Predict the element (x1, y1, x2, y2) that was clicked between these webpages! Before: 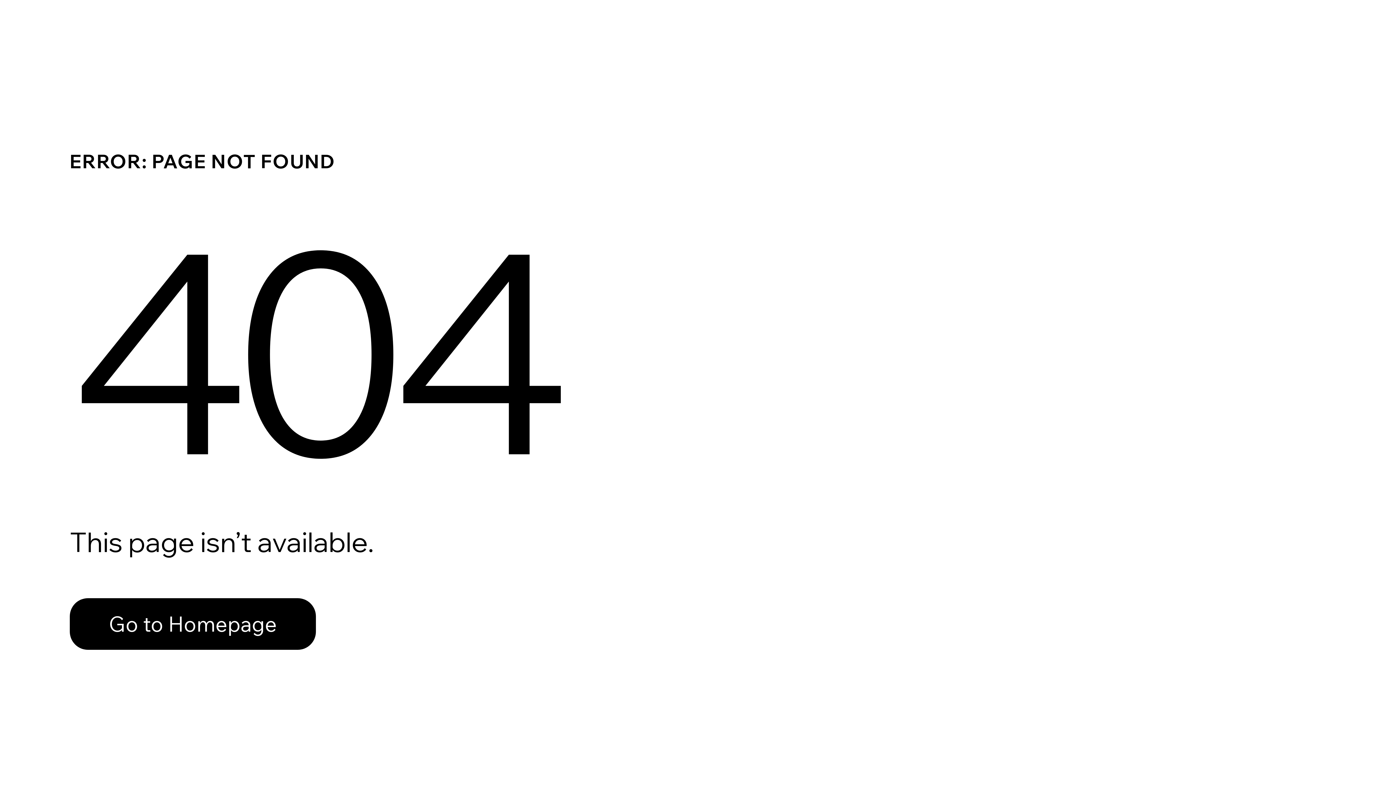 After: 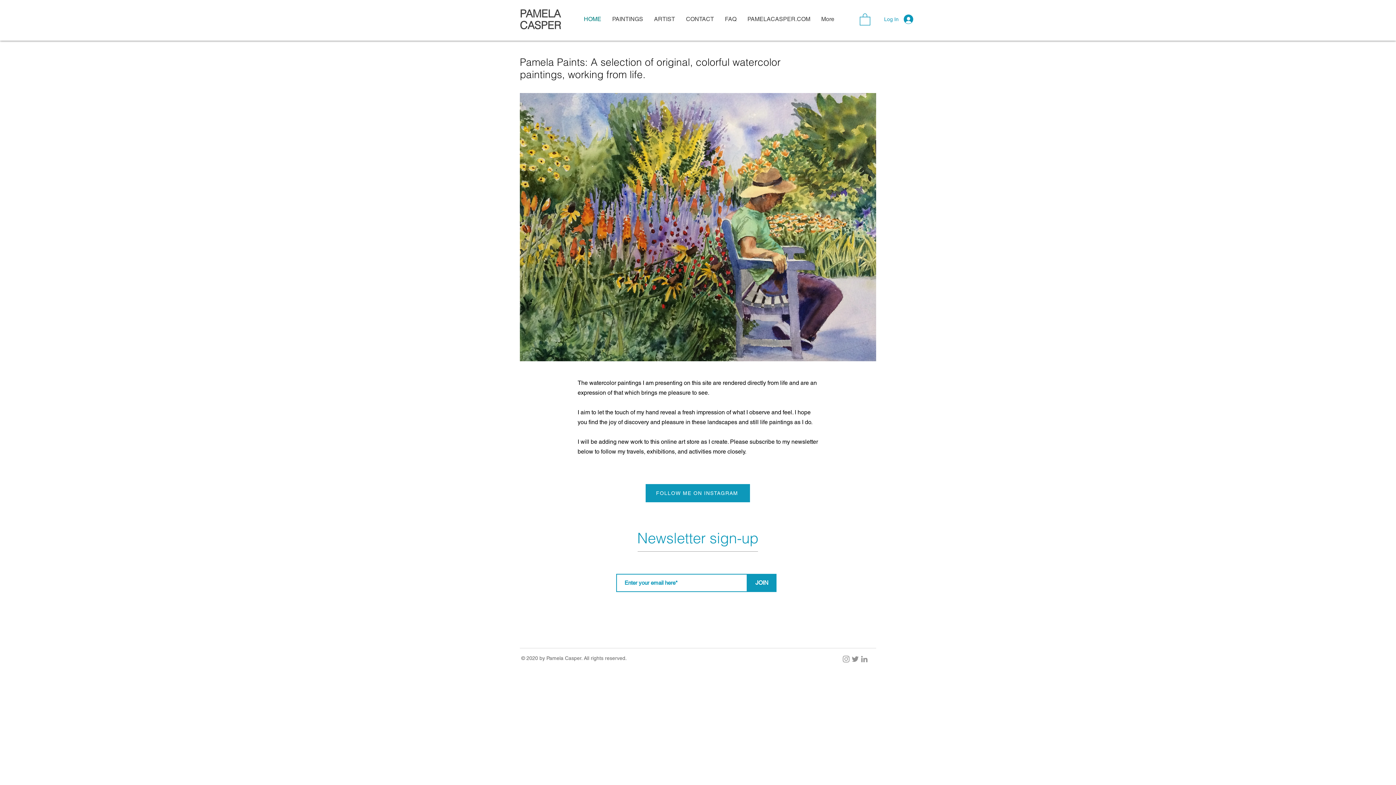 Action: label: Go to Homepage bbox: (69, 598, 316, 650)